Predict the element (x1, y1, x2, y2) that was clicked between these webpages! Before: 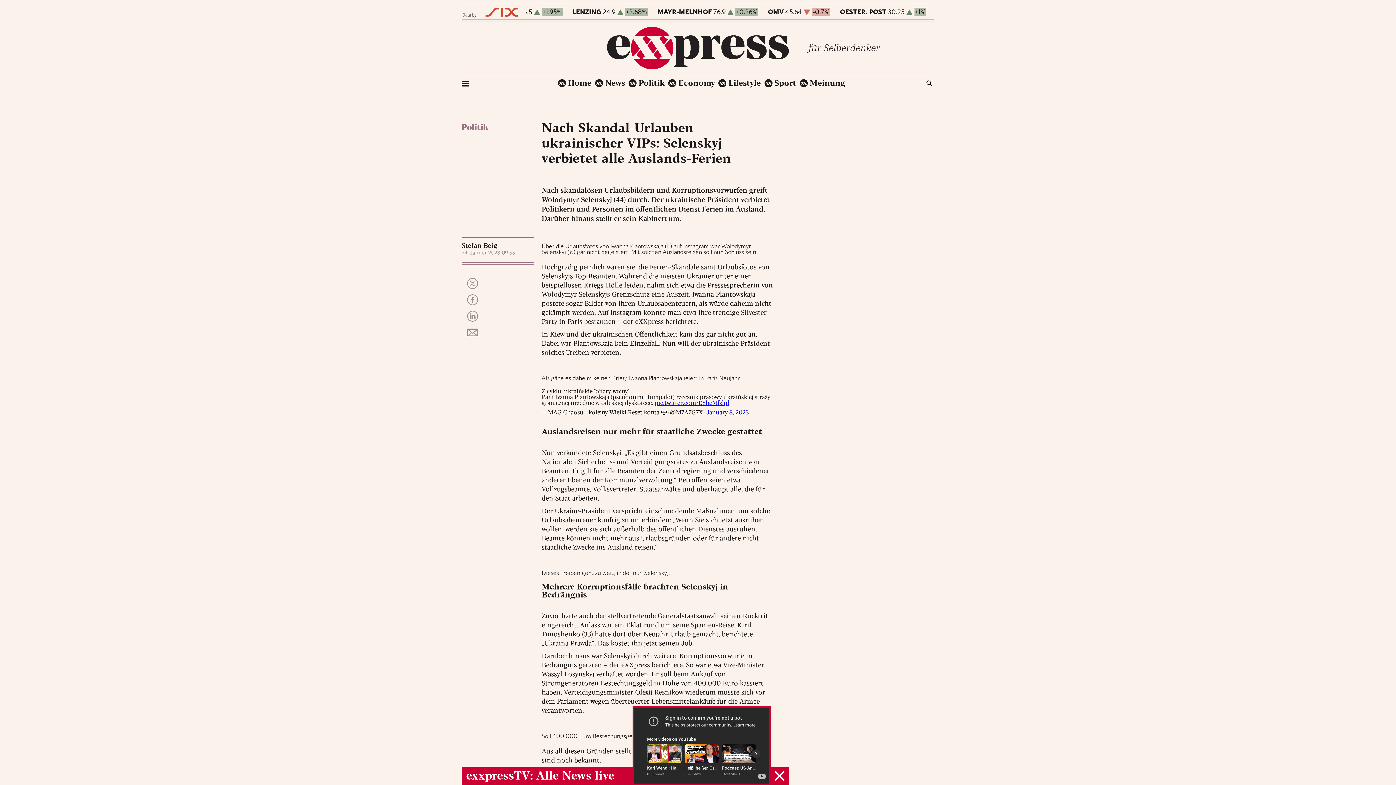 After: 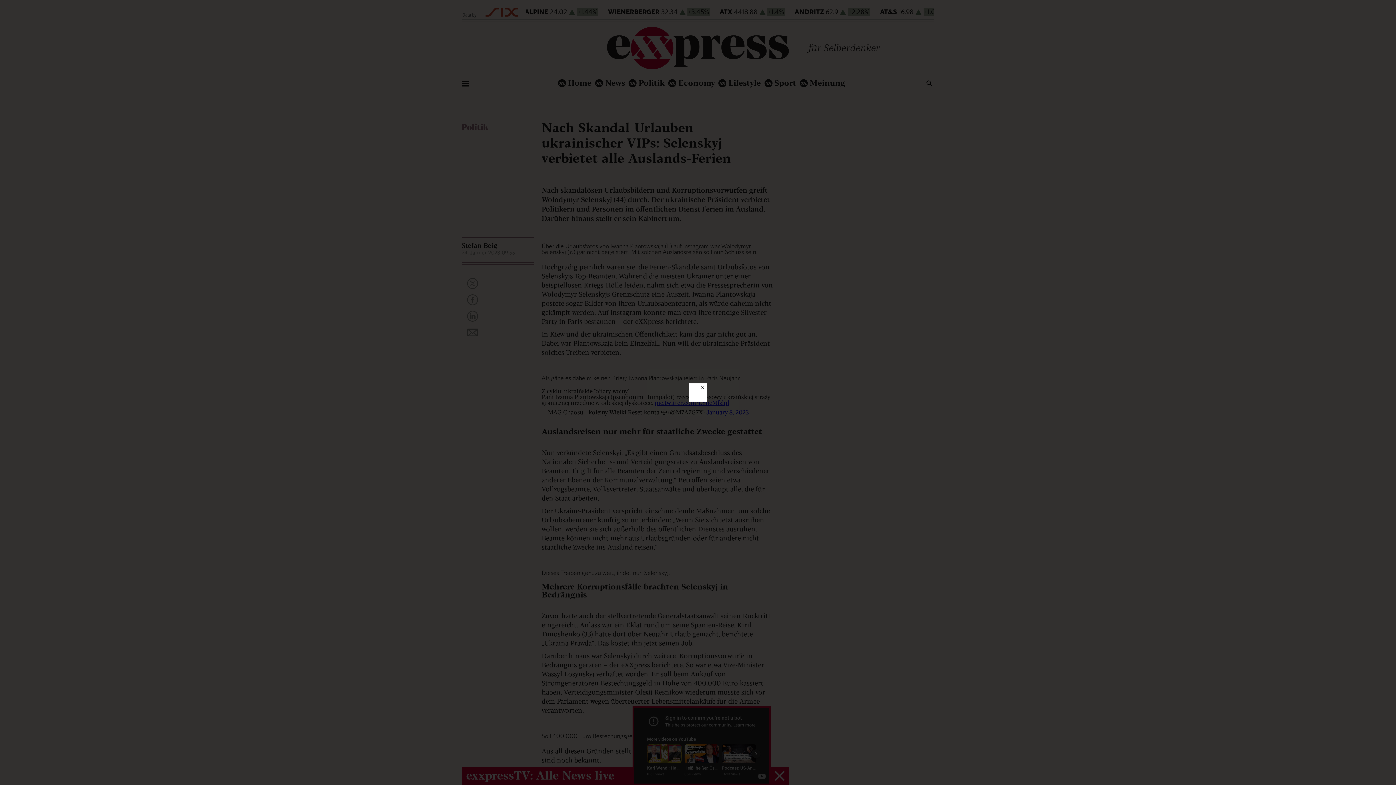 Action: bbox: (541, 369, 774, 375)